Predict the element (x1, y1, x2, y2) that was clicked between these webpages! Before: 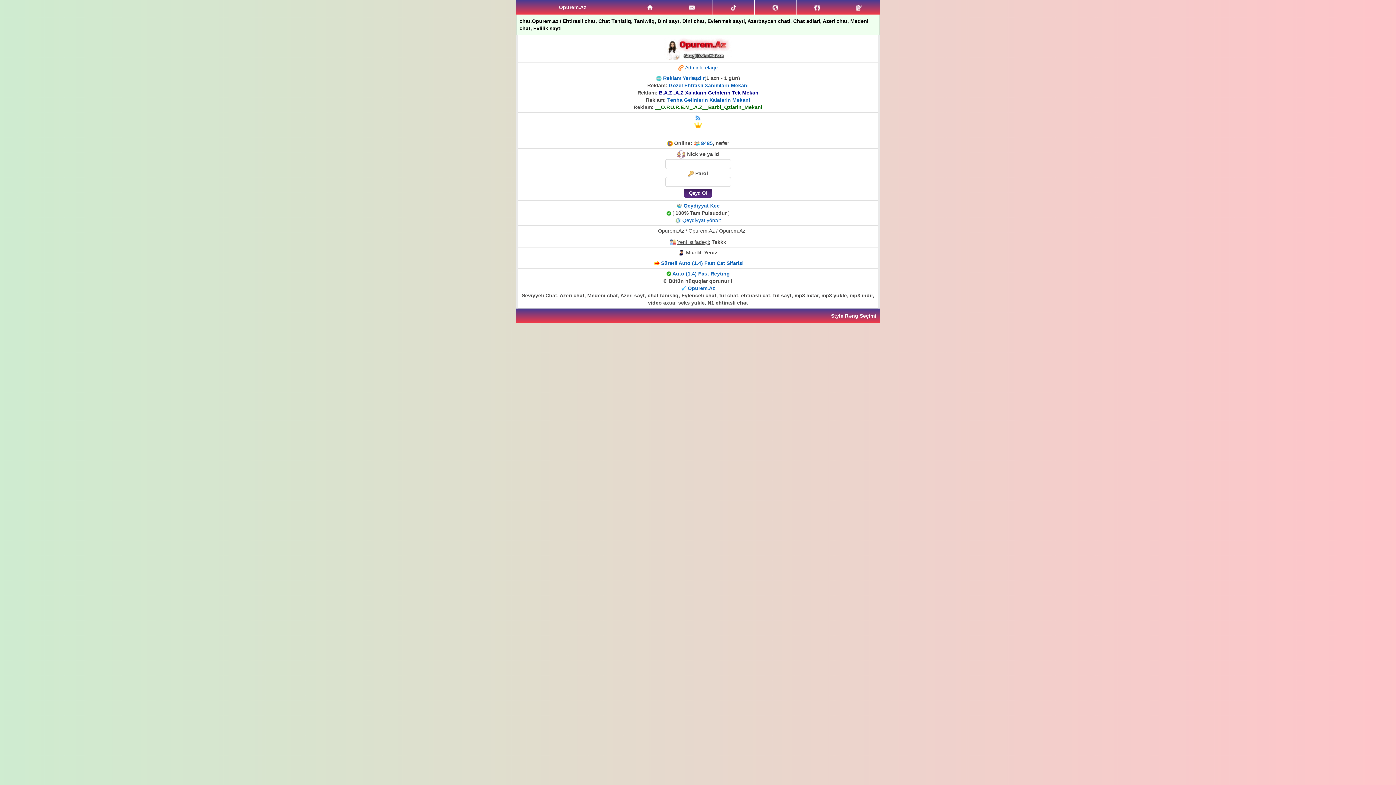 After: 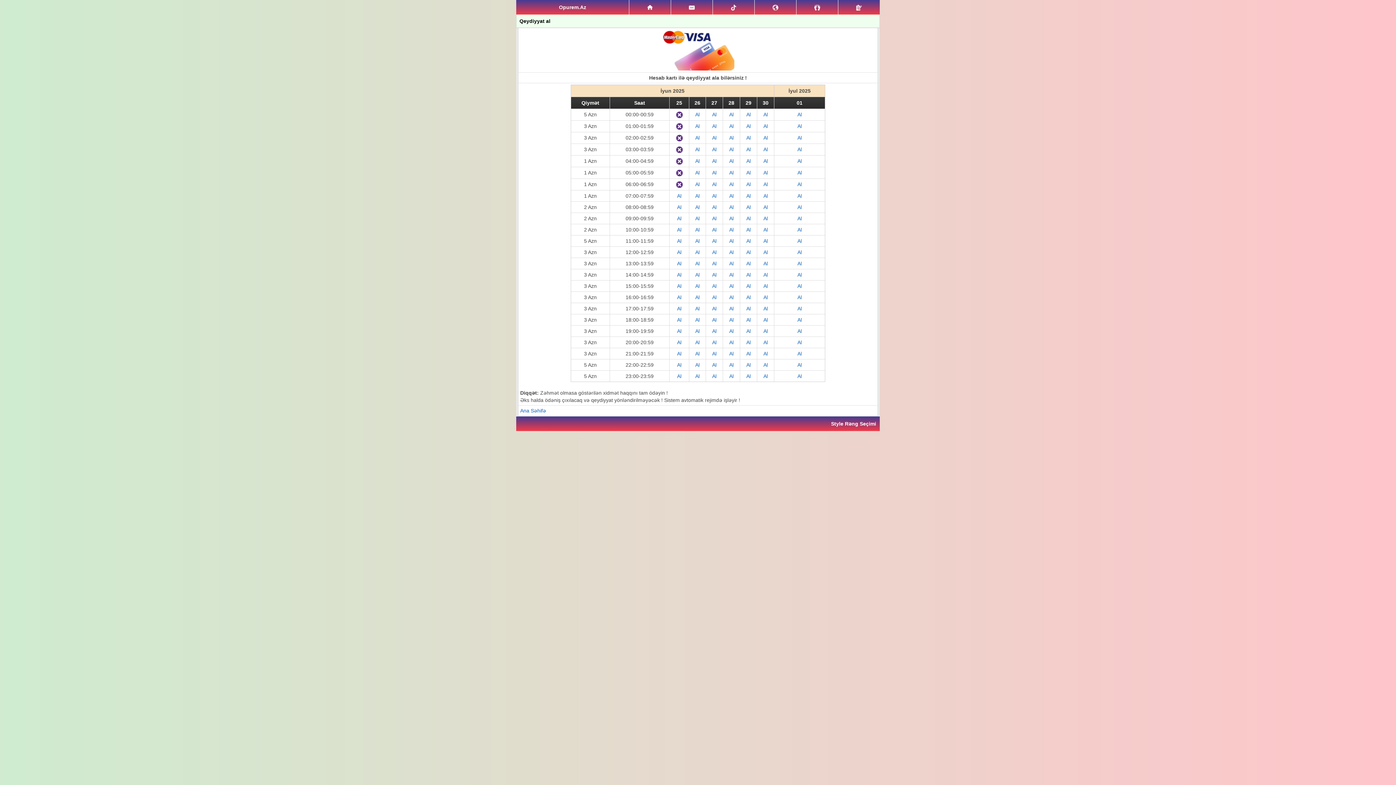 Action: label: Qeydiyyat yönəlt bbox: (682, 217, 721, 223)